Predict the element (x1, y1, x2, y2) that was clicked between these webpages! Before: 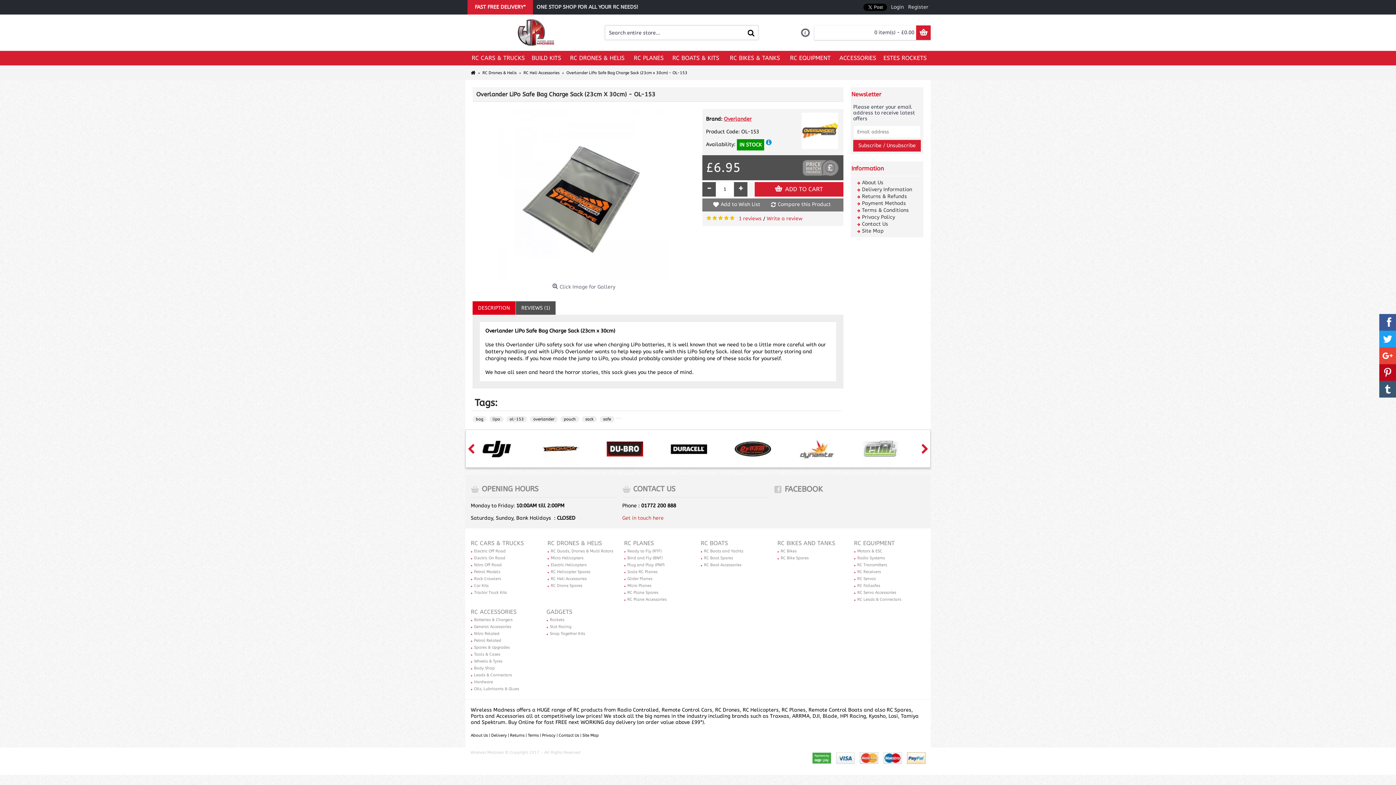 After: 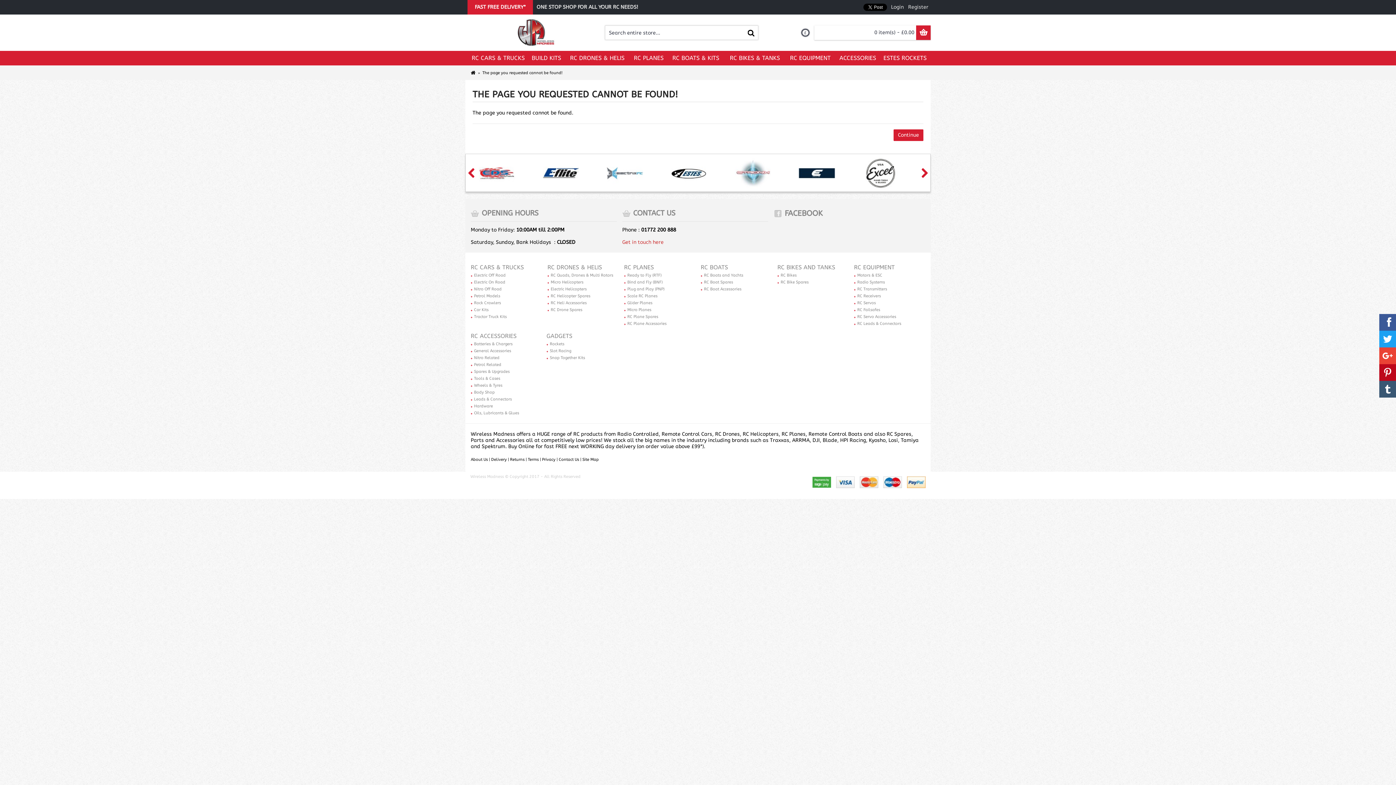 Action: label: GADGETS bbox: (546, 608, 572, 615)